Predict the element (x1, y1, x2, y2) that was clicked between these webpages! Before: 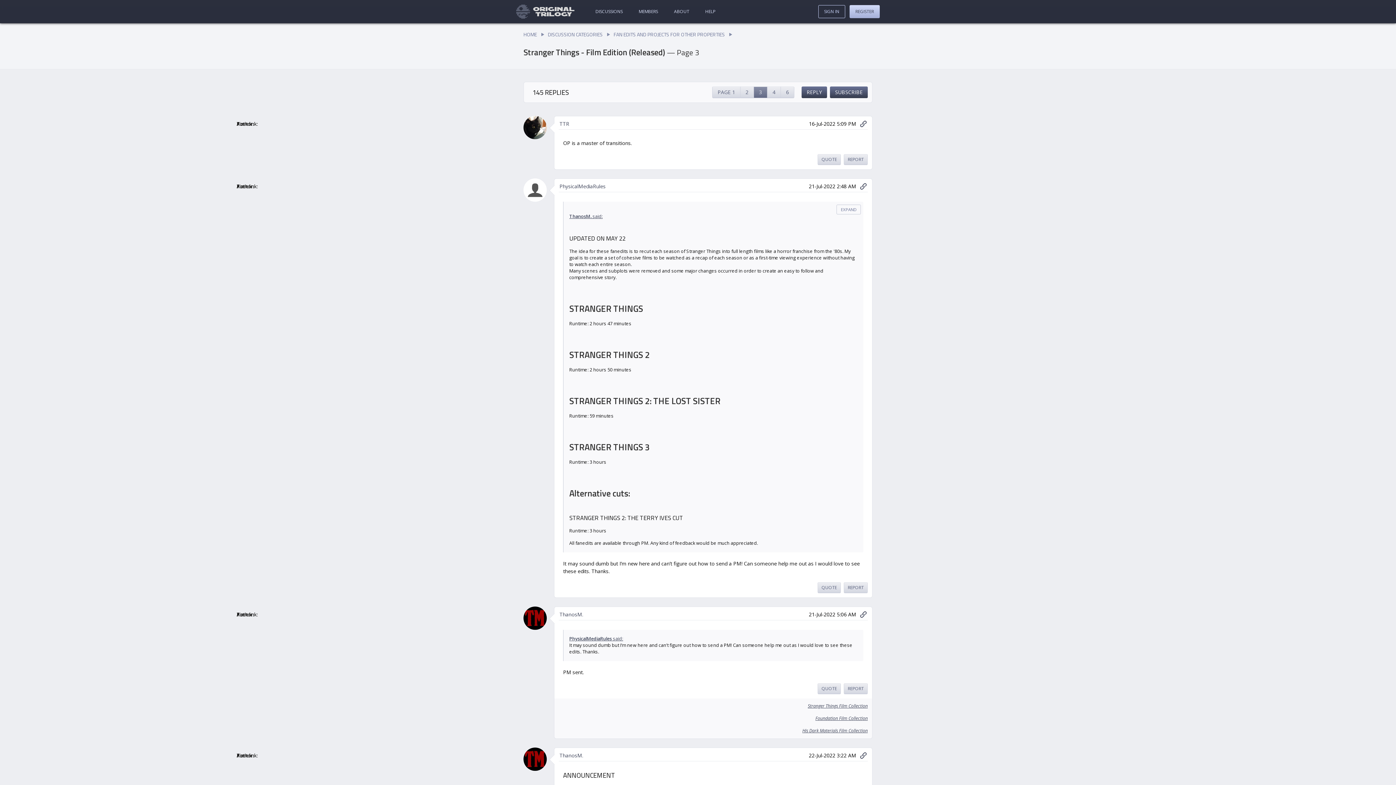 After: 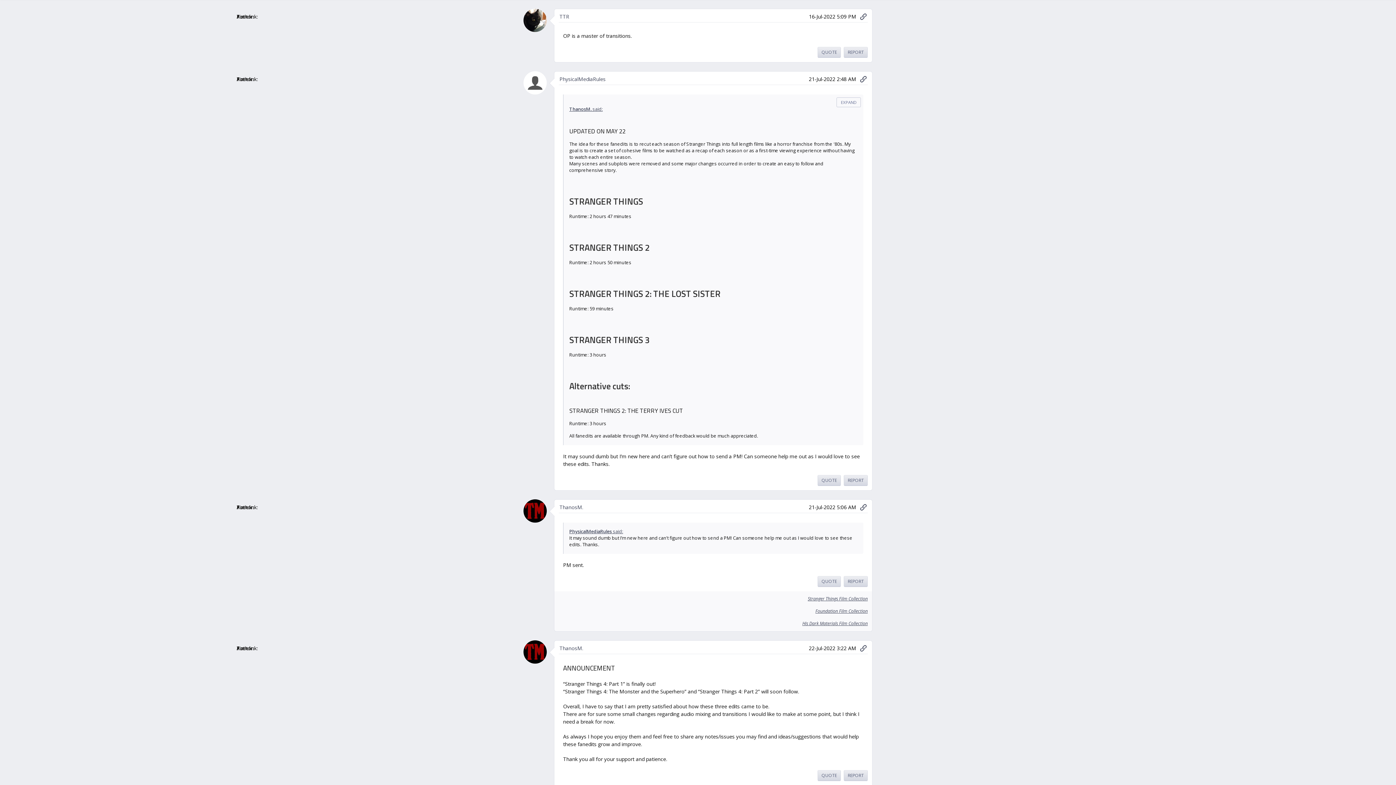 Action: bbox: (860, 120, 867, 127)